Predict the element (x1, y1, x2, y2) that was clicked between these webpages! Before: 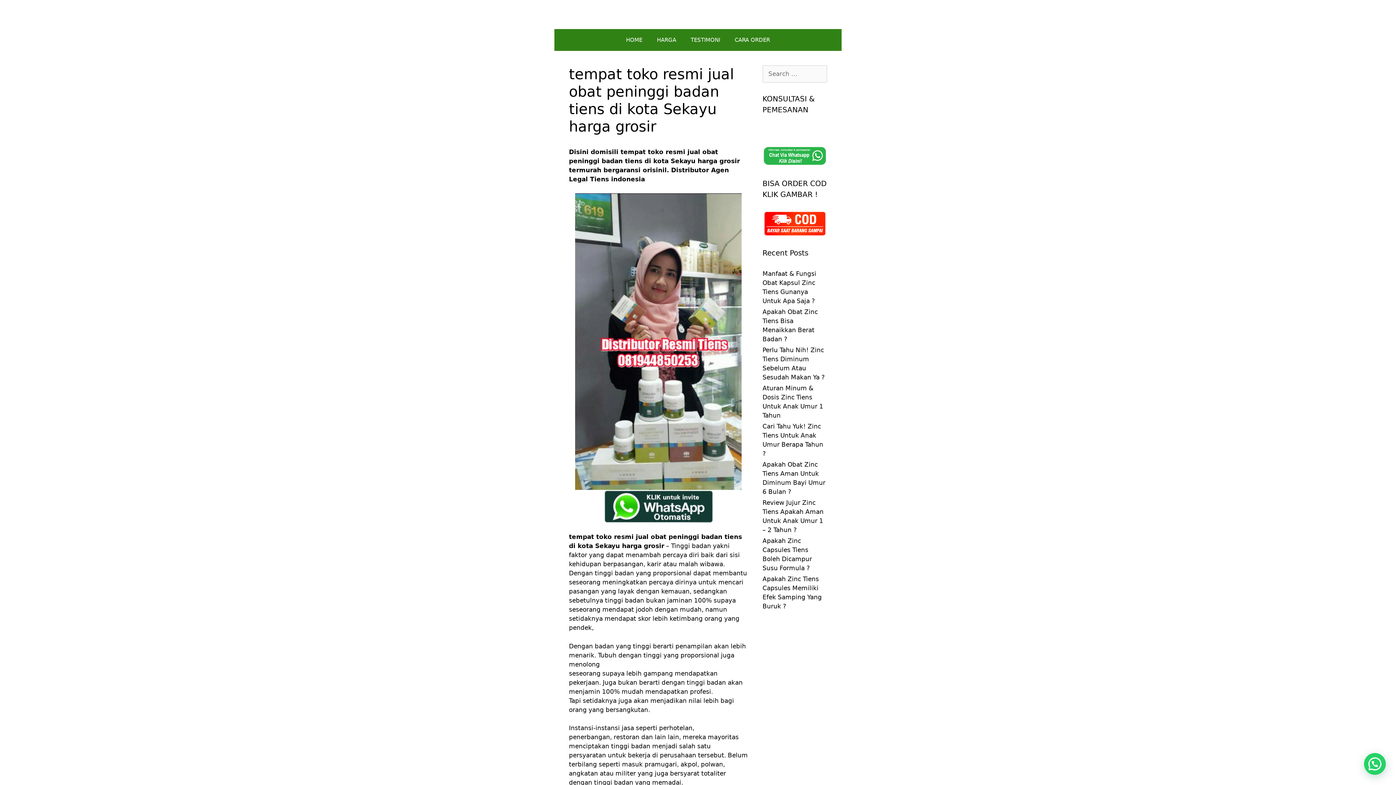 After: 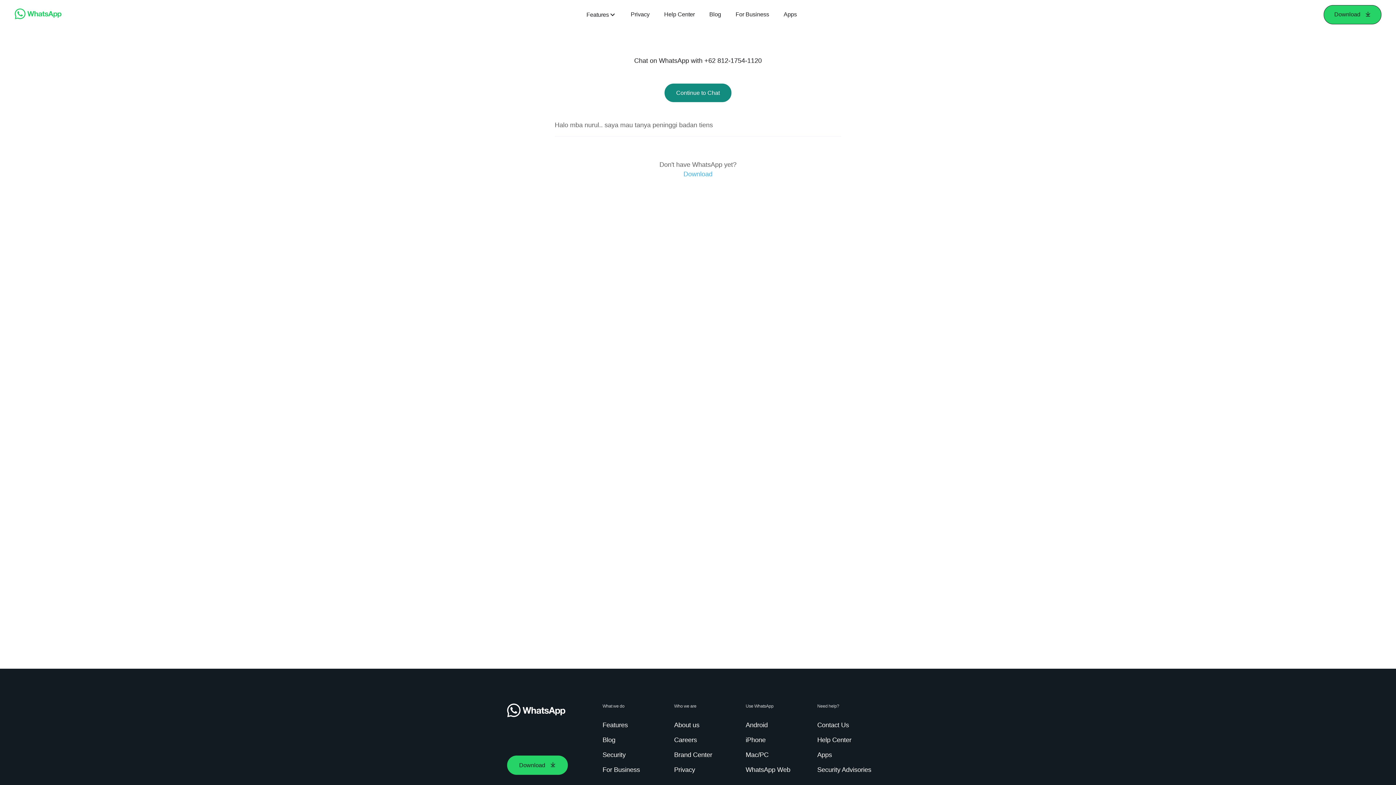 Action: bbox: (762, 144, 827, 167)